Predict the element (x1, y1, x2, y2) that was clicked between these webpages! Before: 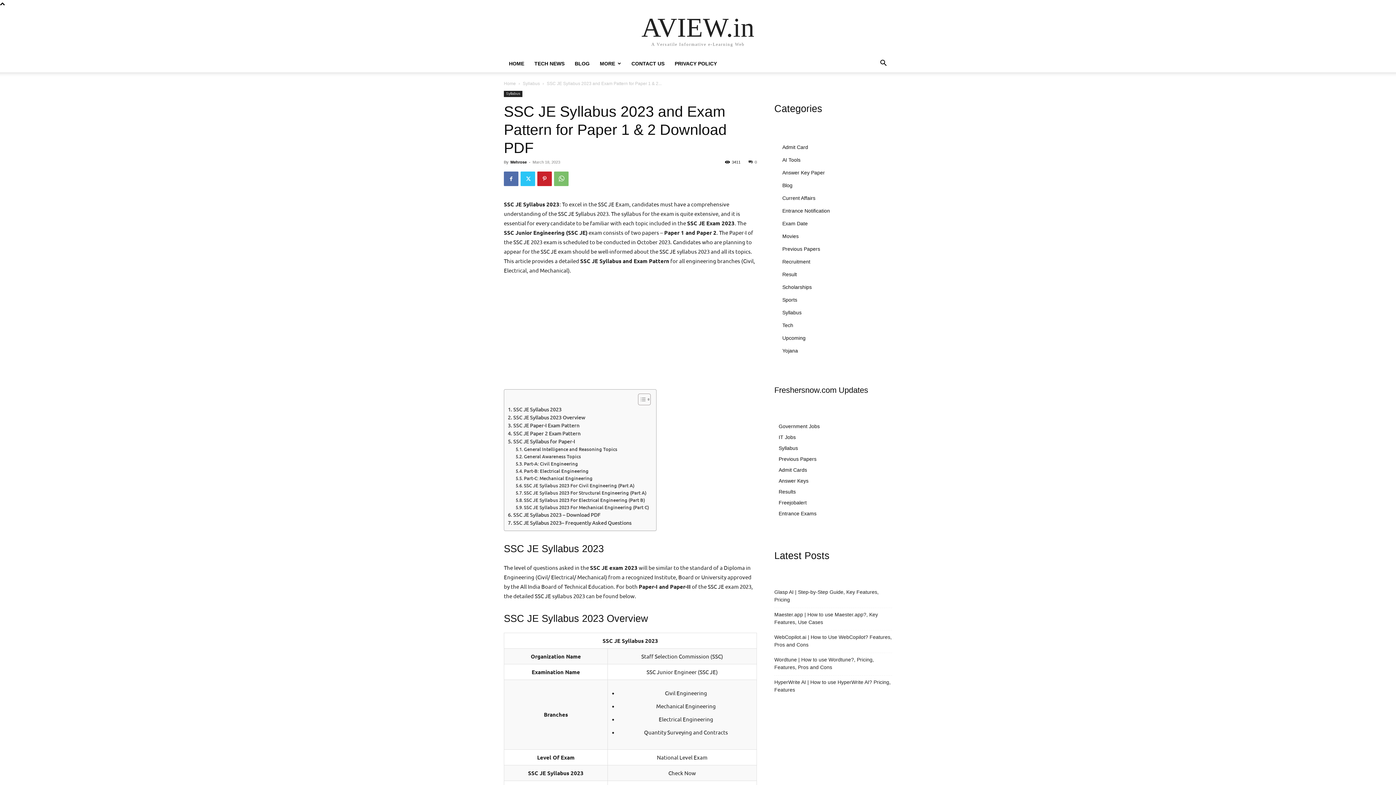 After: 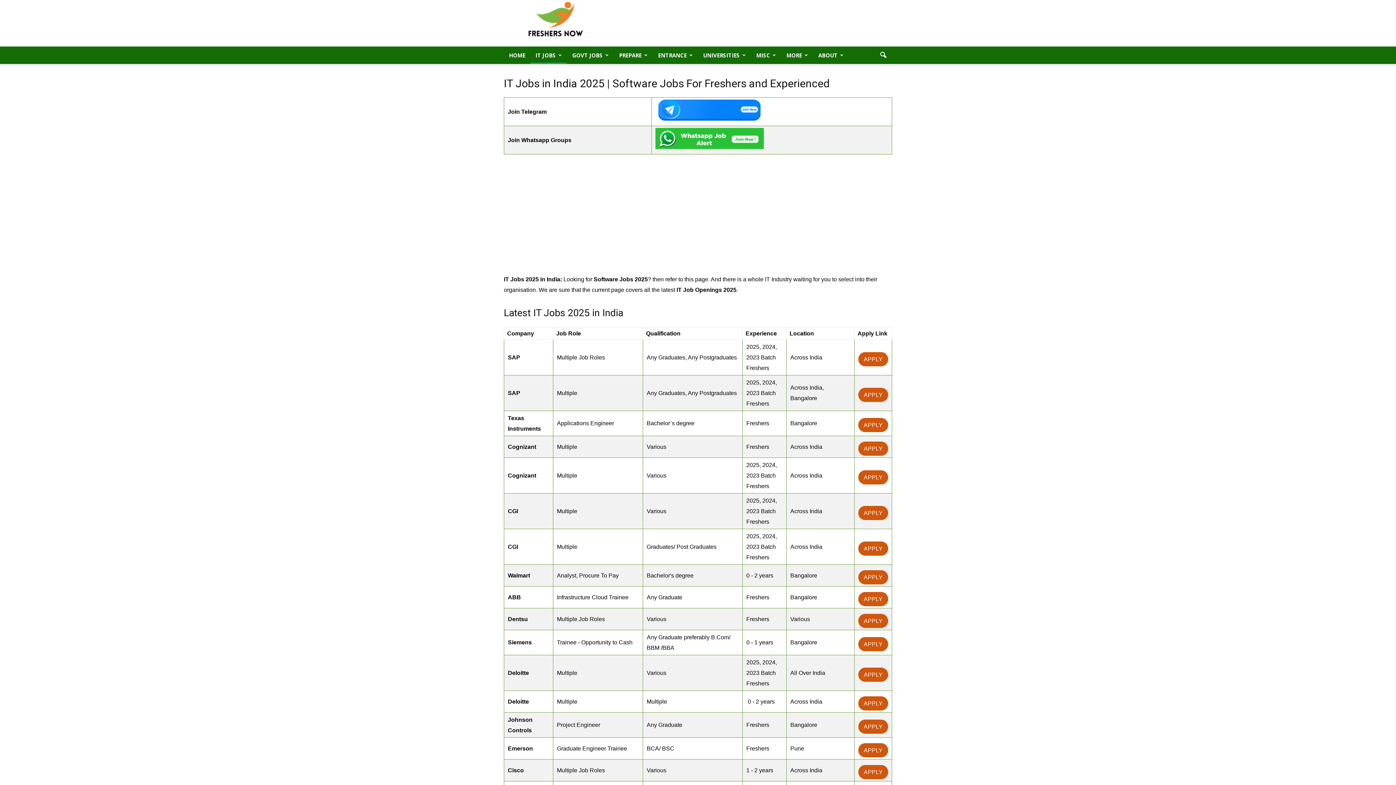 Action: bbox: (778, 434, 796, 440) label: IT Jobs